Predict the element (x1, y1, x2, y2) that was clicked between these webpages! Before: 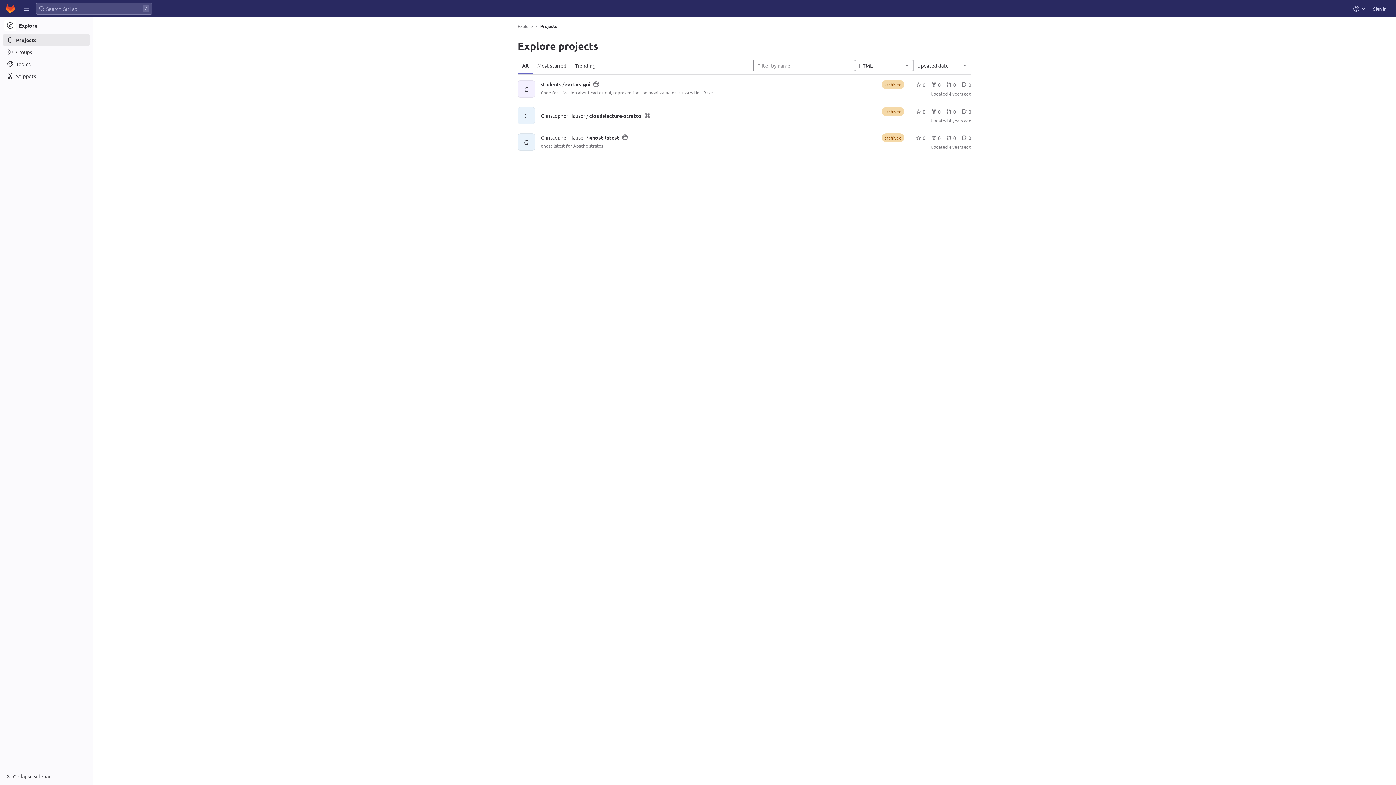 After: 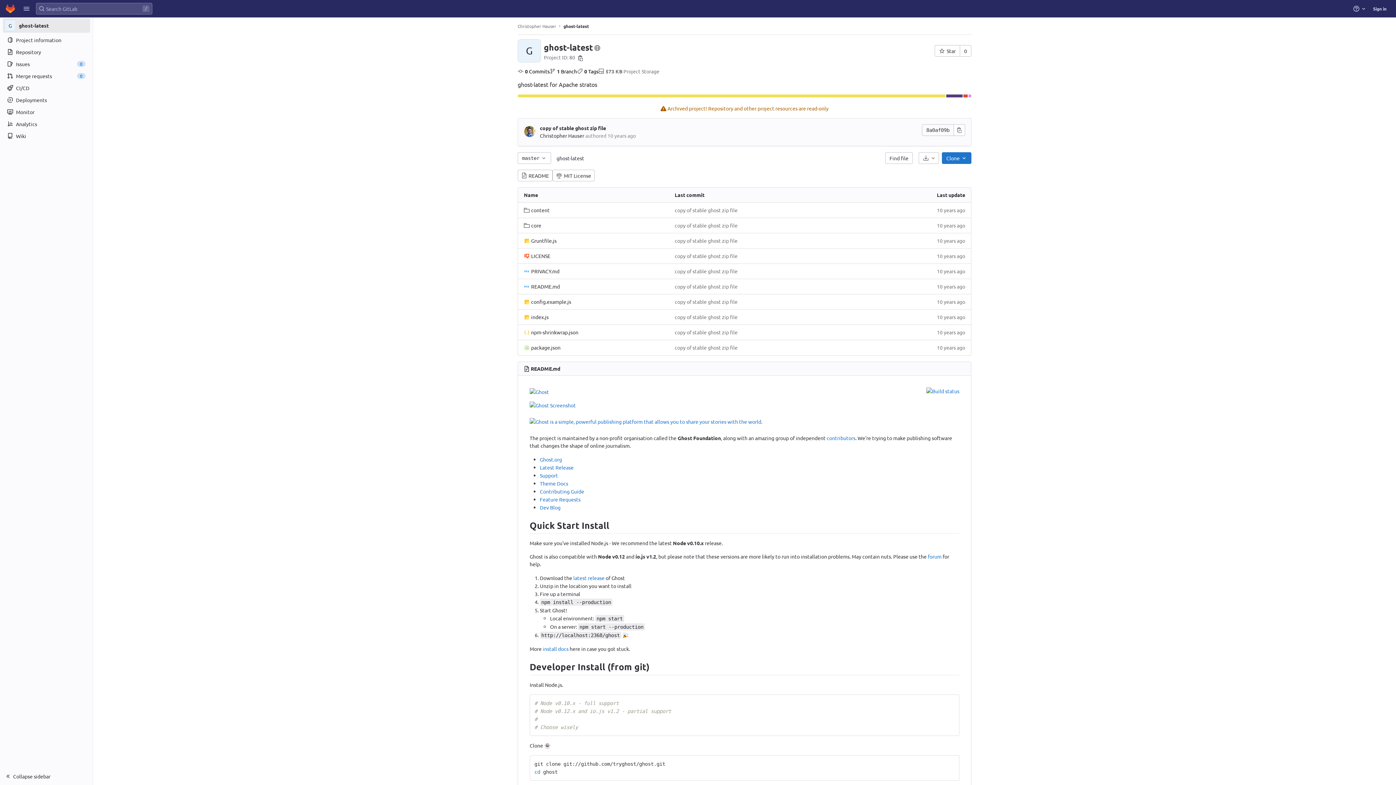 Action: label: Christopher Hauser / ghost-latest bbox: (541, 134, 619, 140)